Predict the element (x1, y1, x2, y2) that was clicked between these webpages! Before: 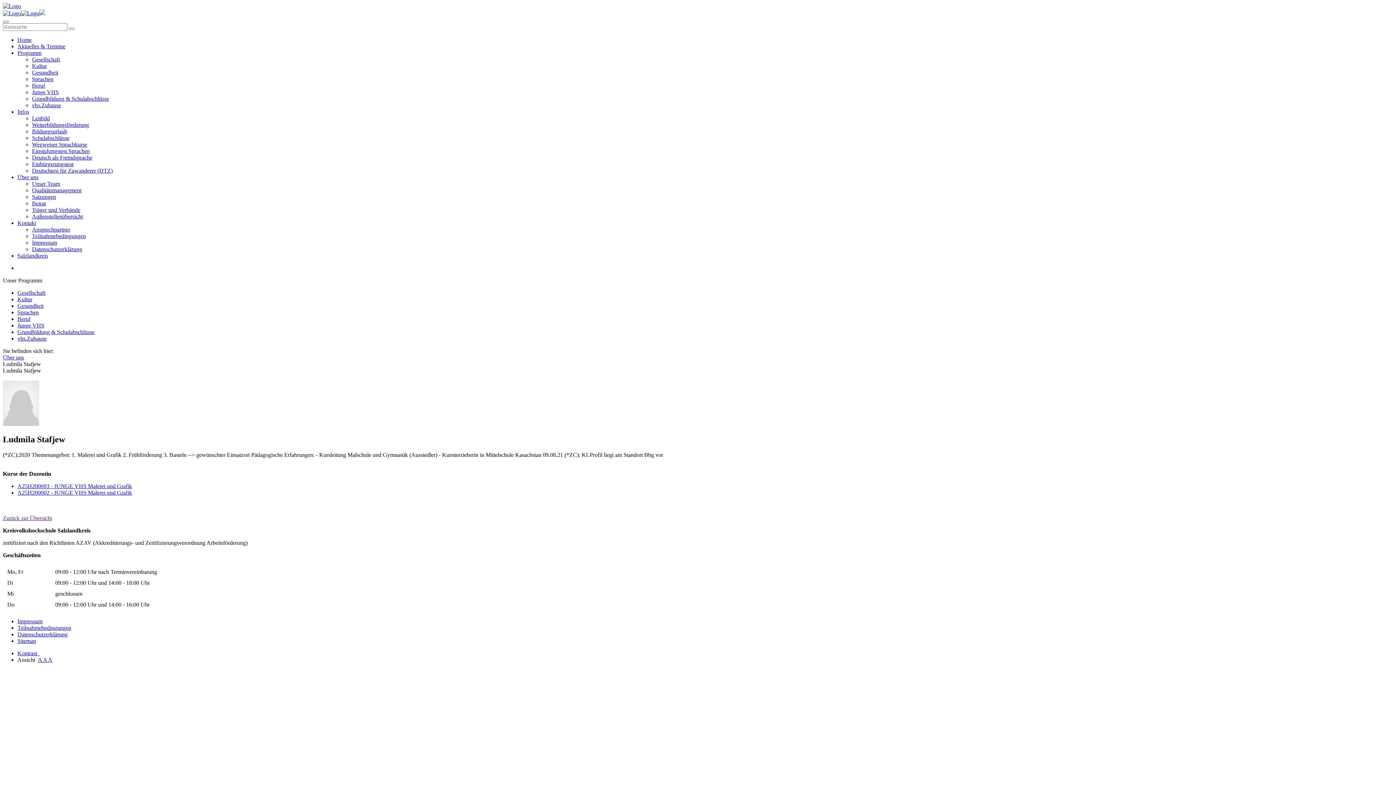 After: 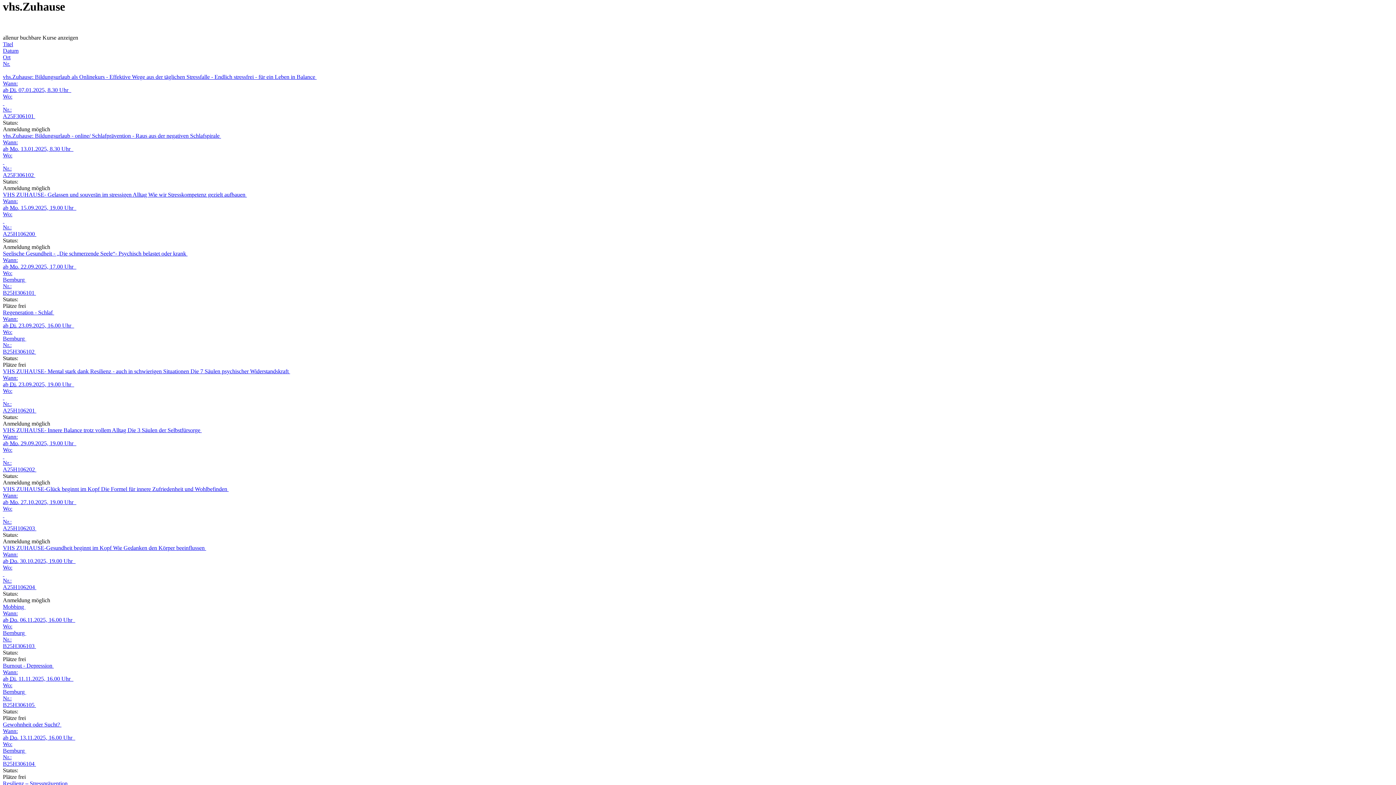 Action: bbox: (17, 335, 46, 341) label: vhs.Zuhause